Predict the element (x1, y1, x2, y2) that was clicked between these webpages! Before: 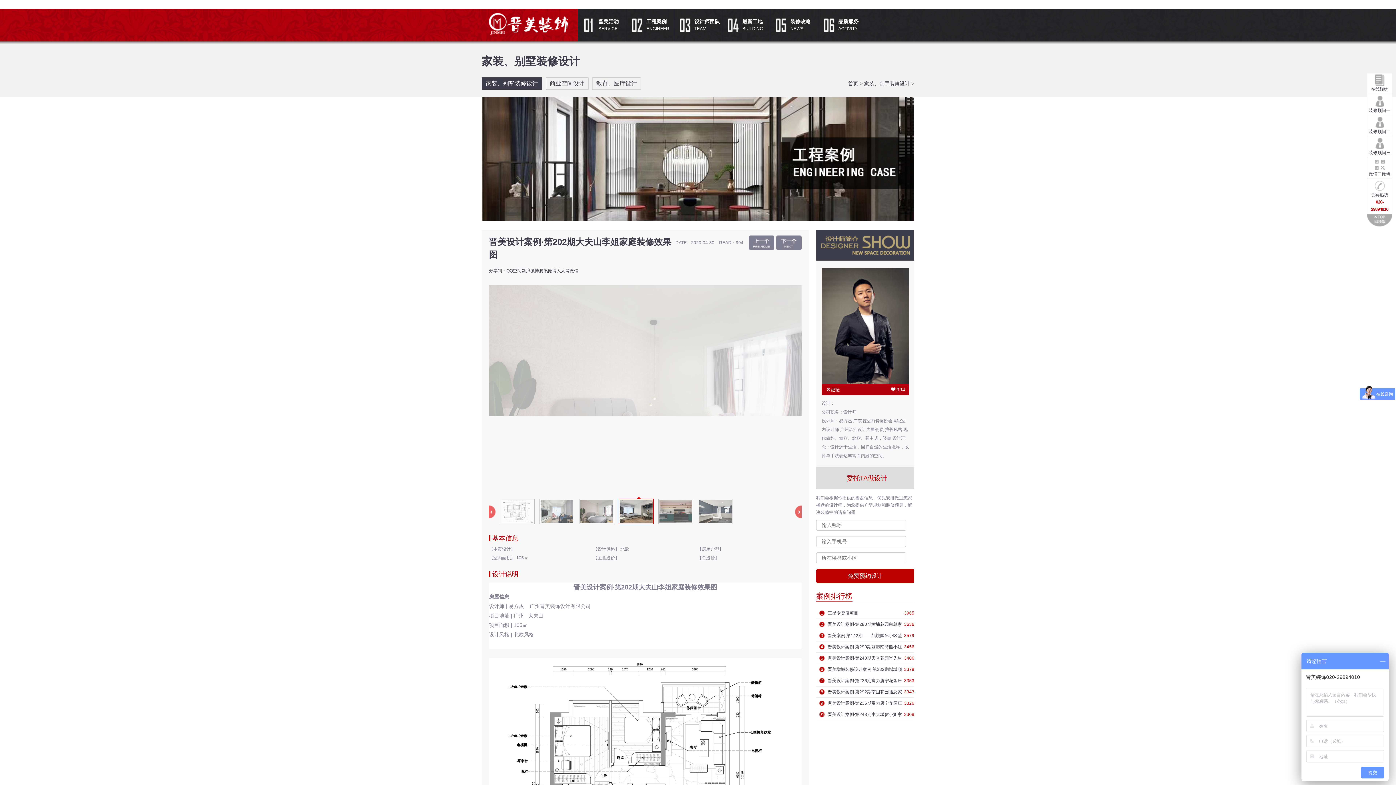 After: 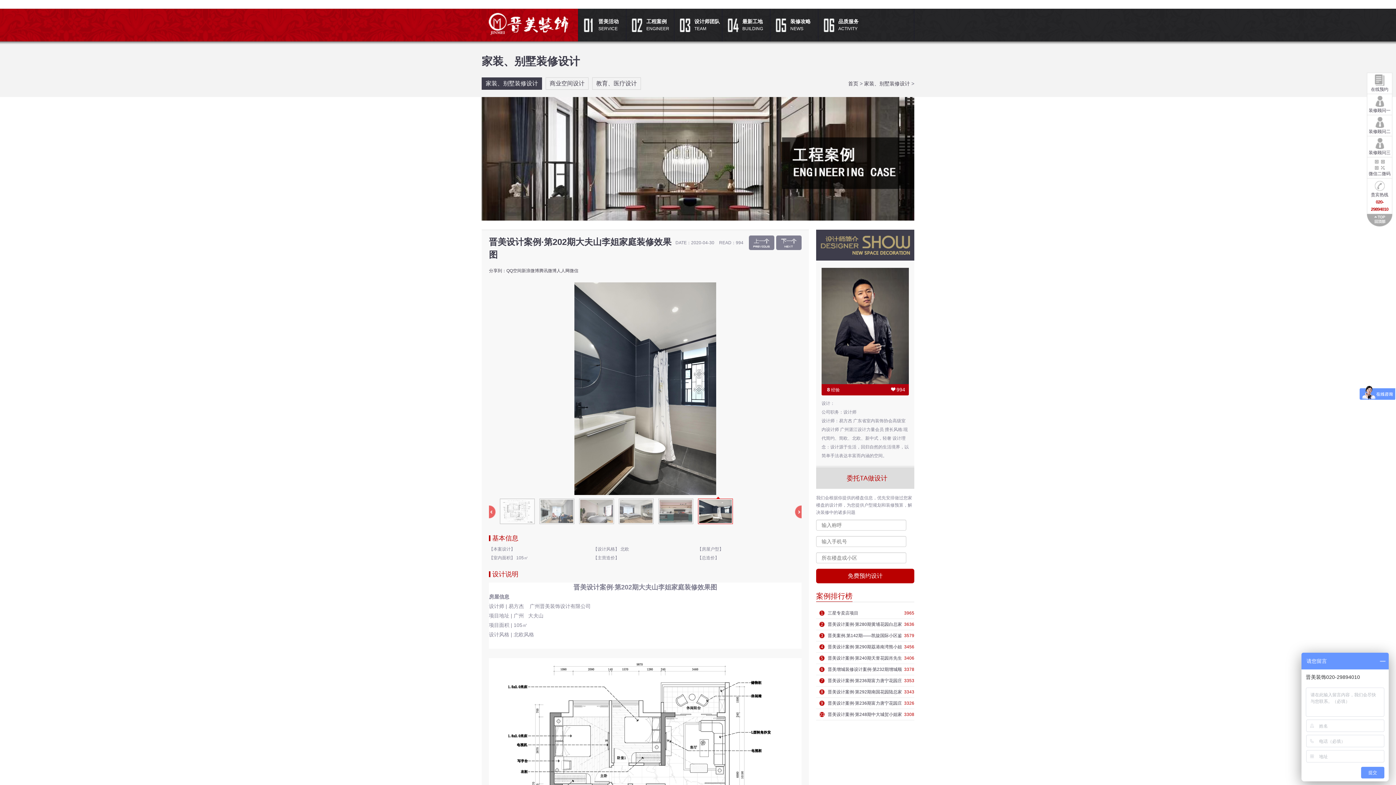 Action: bbox: (698, 497, 737, 524)